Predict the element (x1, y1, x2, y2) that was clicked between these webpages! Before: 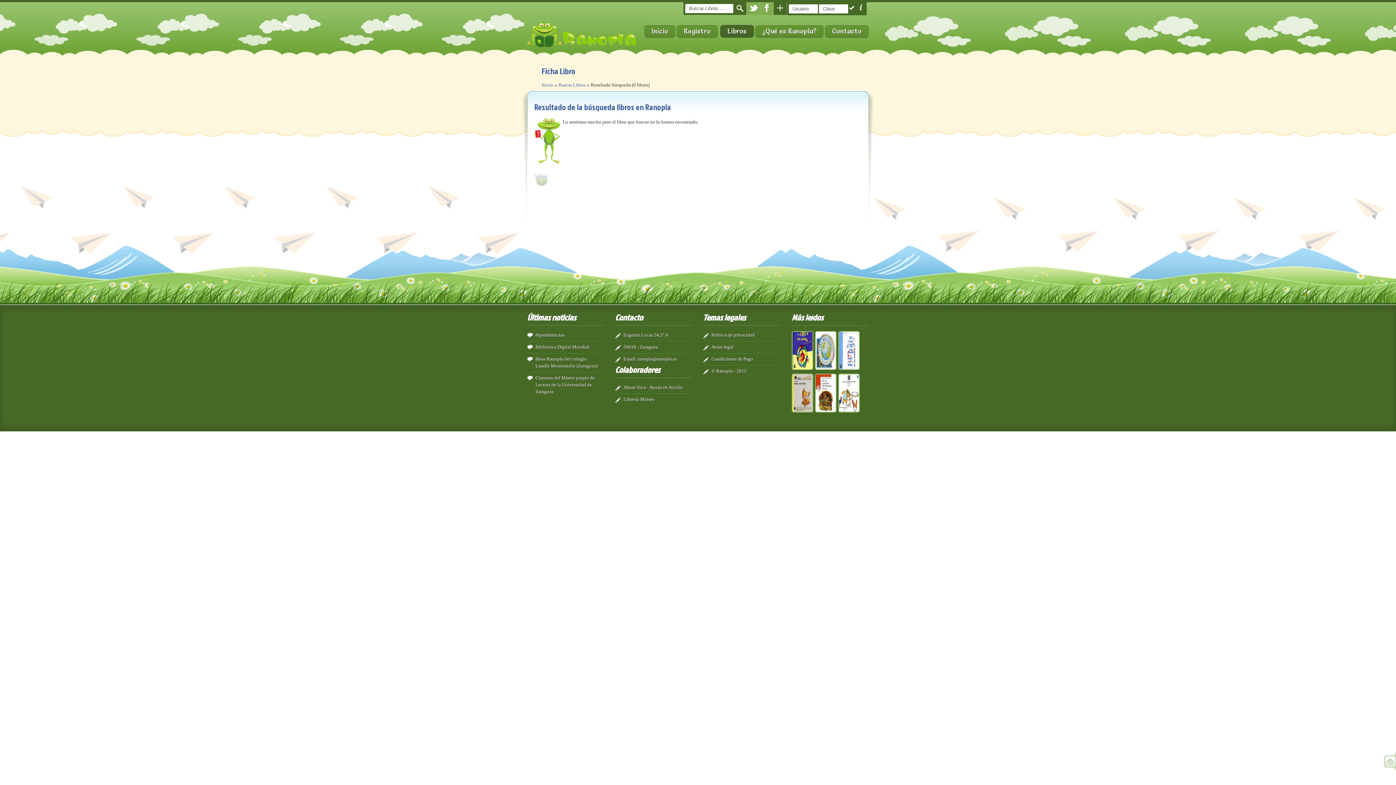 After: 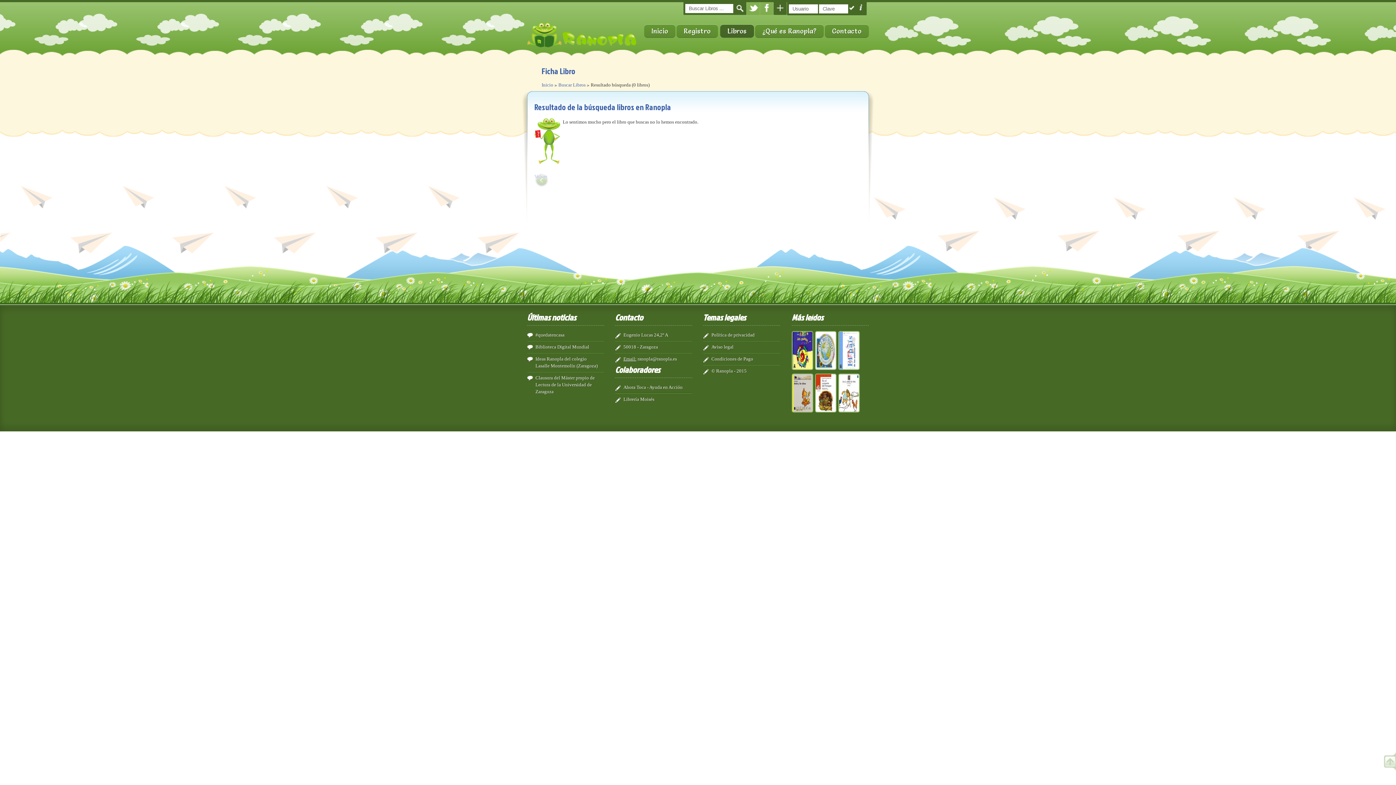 Action: label: Email: bbox: (623, 356, 636, 361)